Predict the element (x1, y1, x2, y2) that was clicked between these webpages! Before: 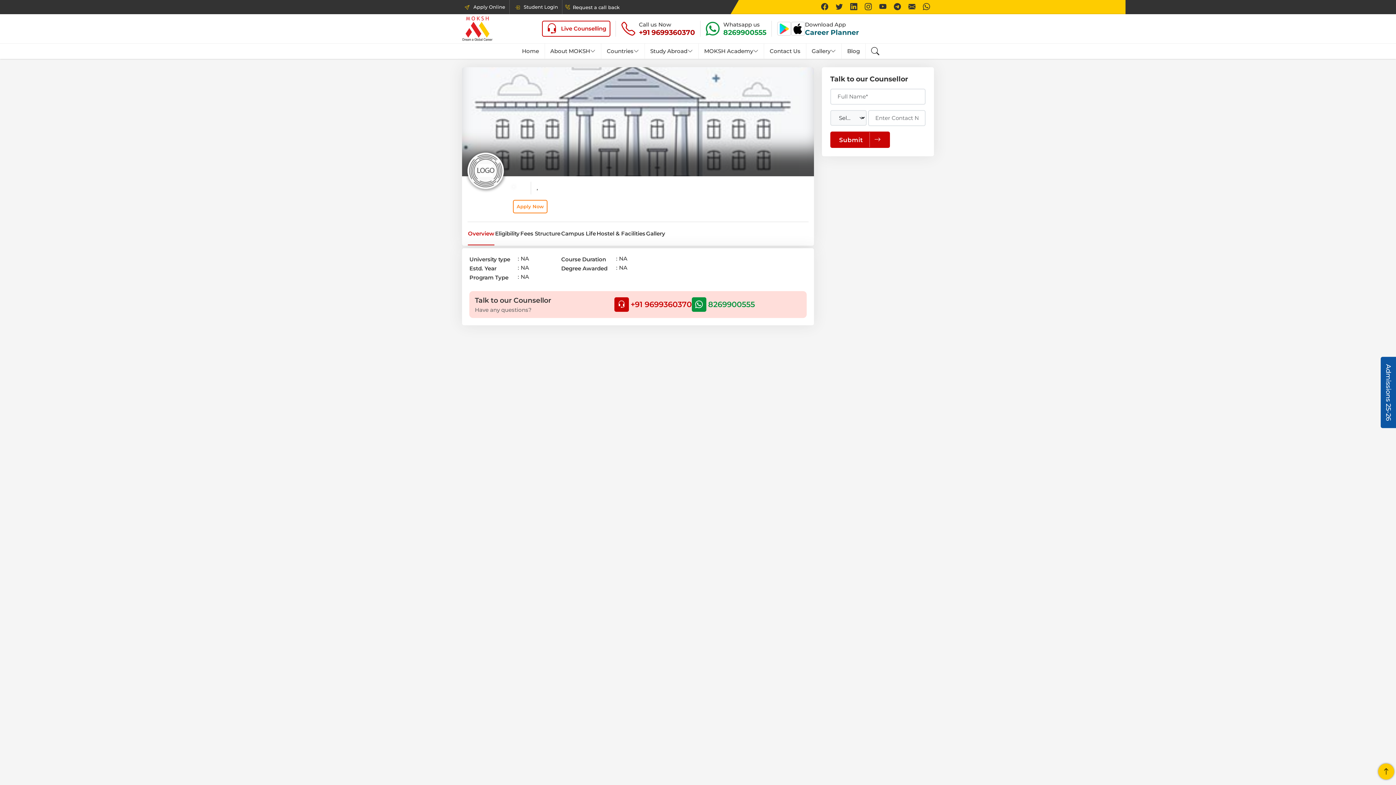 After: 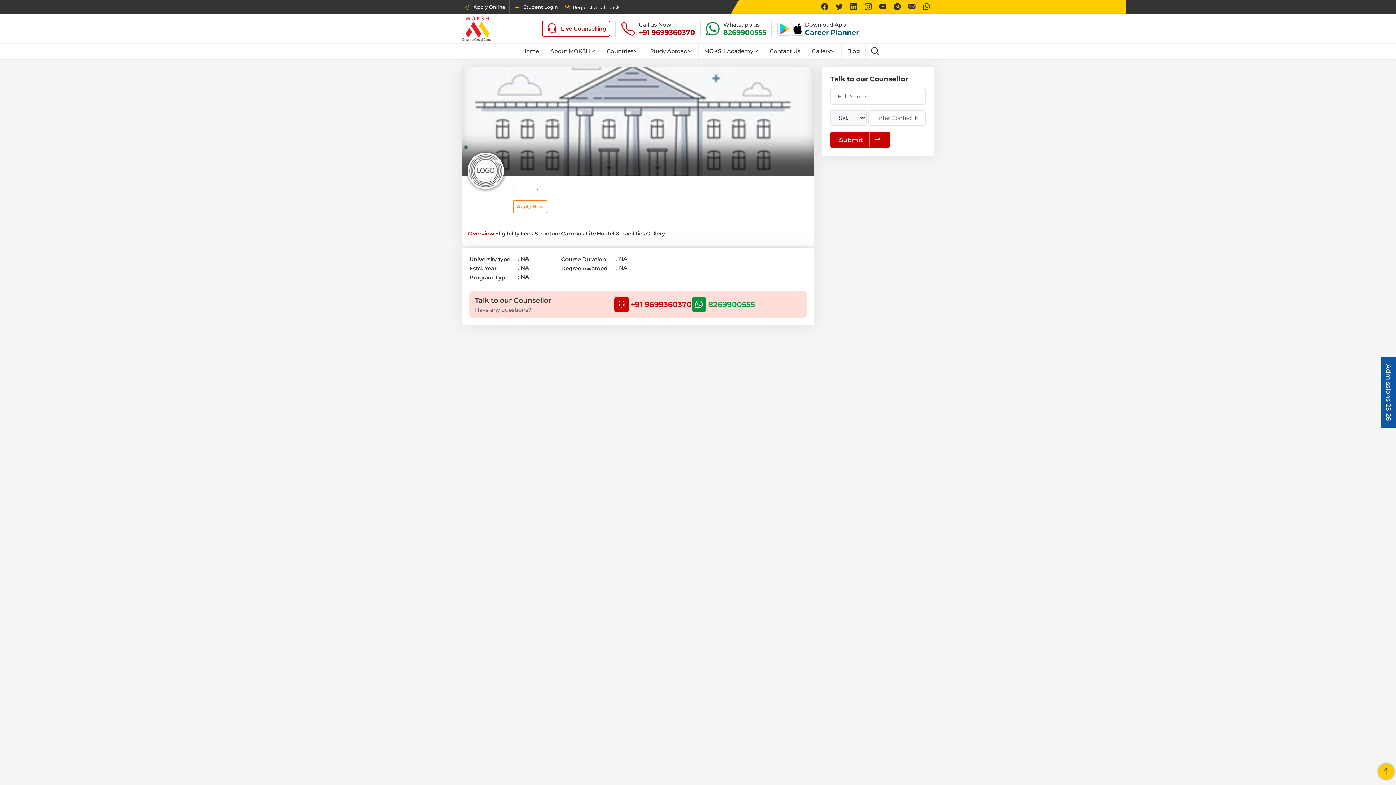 Action: bbox: (614, 297, 691, 311) label: +91 9699360370